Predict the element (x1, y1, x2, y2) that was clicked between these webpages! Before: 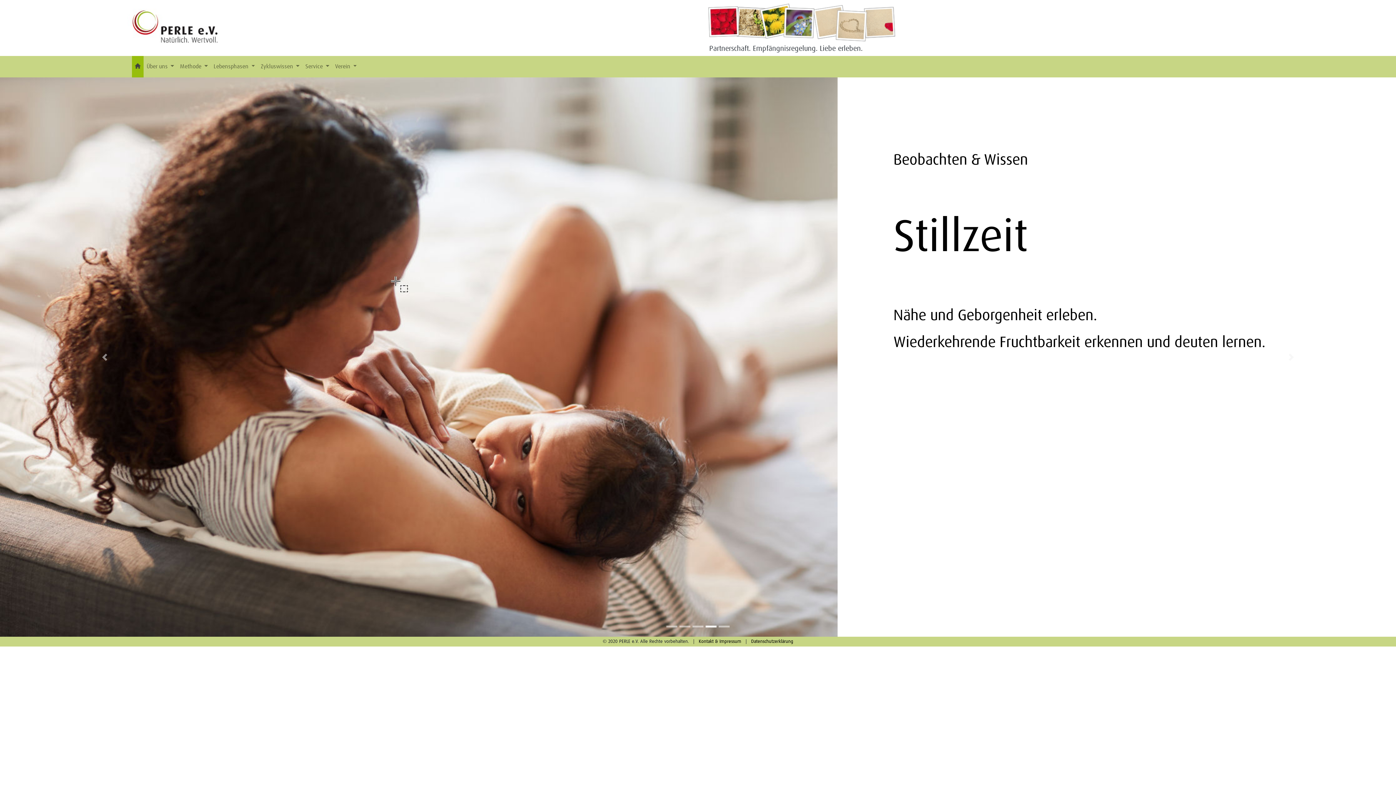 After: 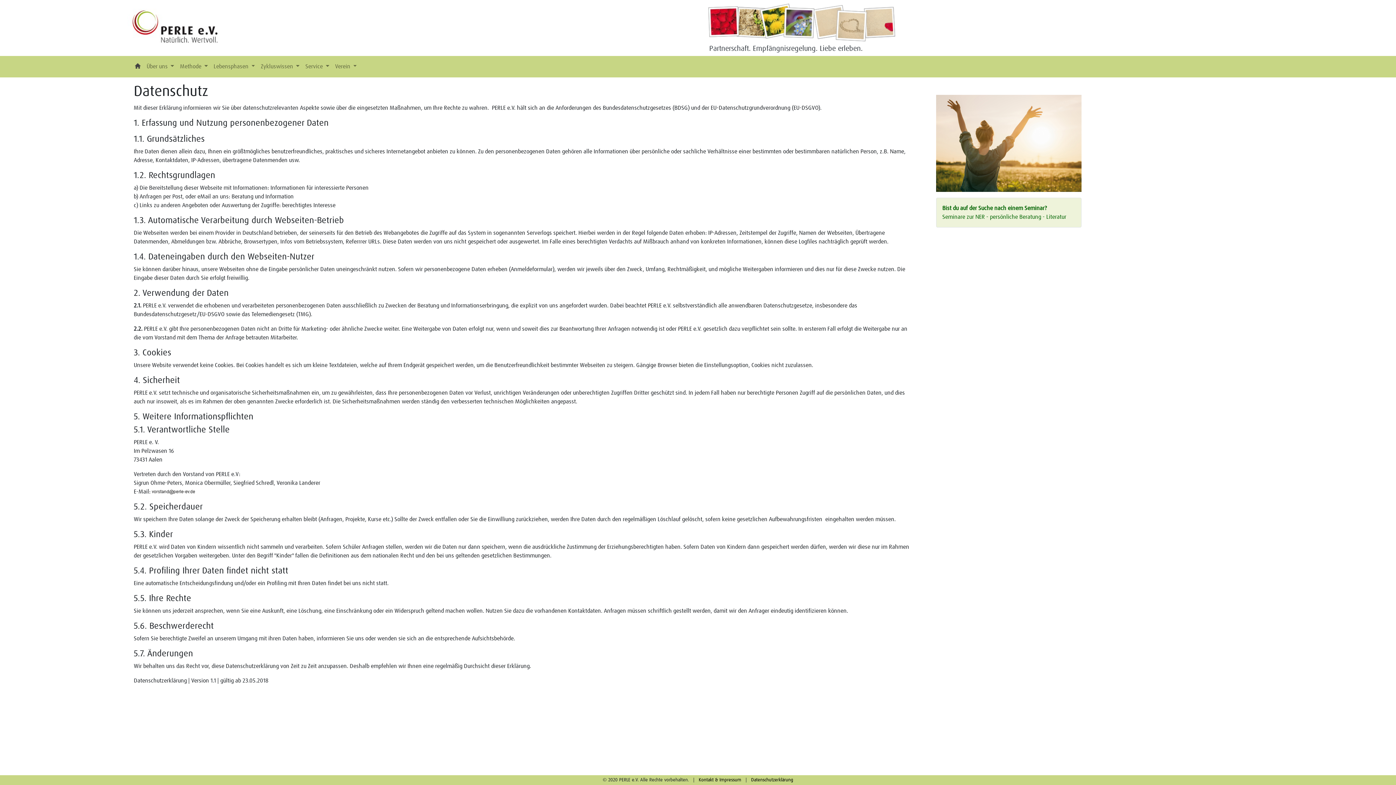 Action: bbox: (751, 639, 793, 643) label: Datenschutzerklärung